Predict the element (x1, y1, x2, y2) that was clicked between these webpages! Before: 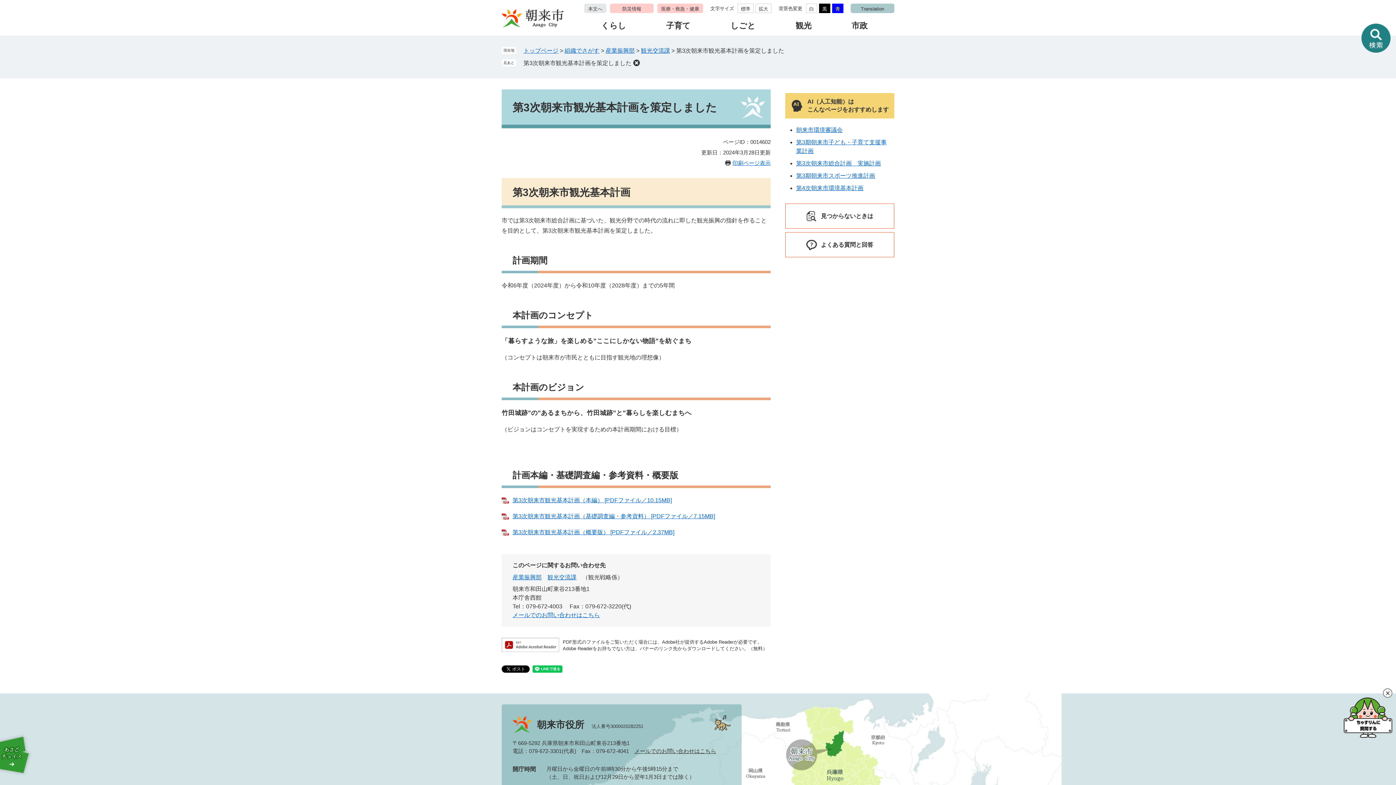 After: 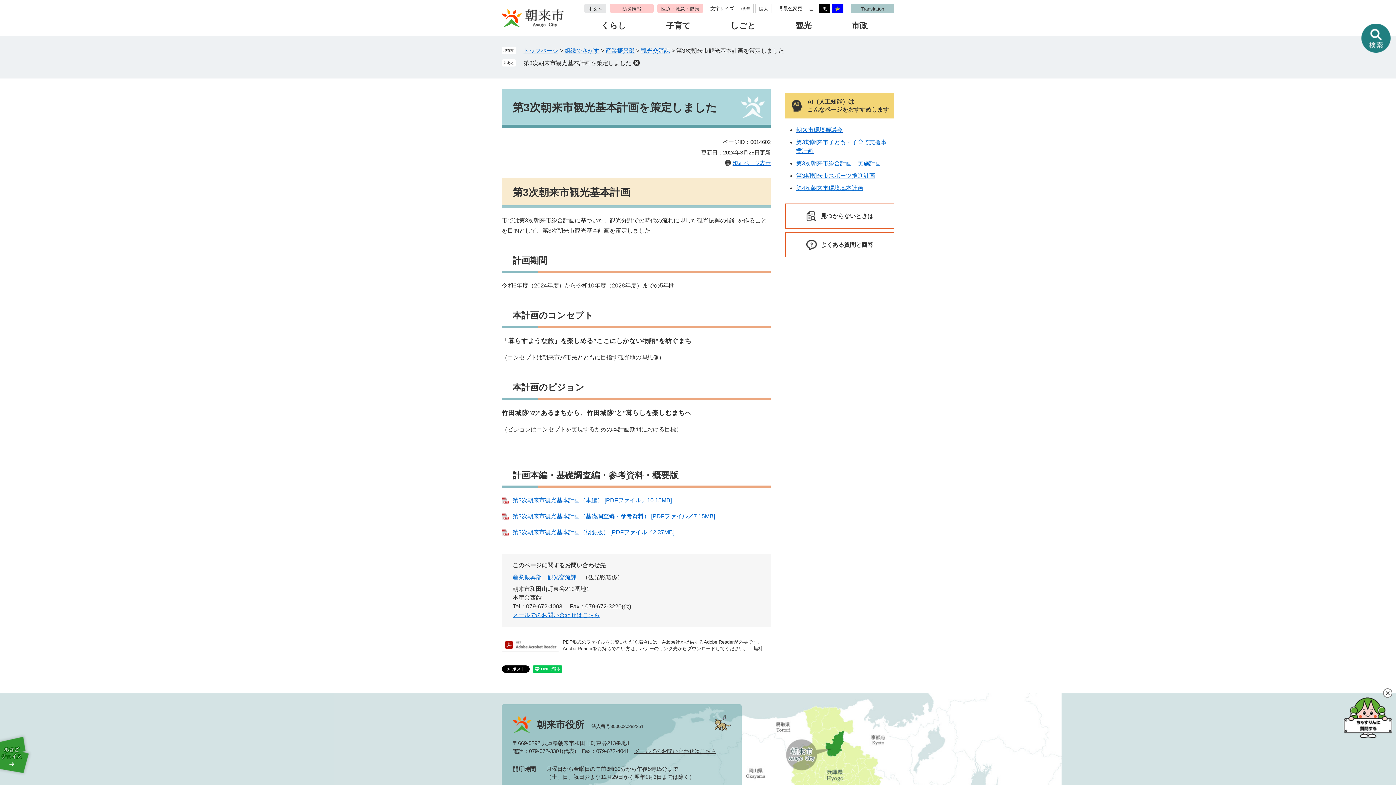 Action: label: 第3次朝来市観光基本計画を策定しました bbox: (523, 60, 631, 66)